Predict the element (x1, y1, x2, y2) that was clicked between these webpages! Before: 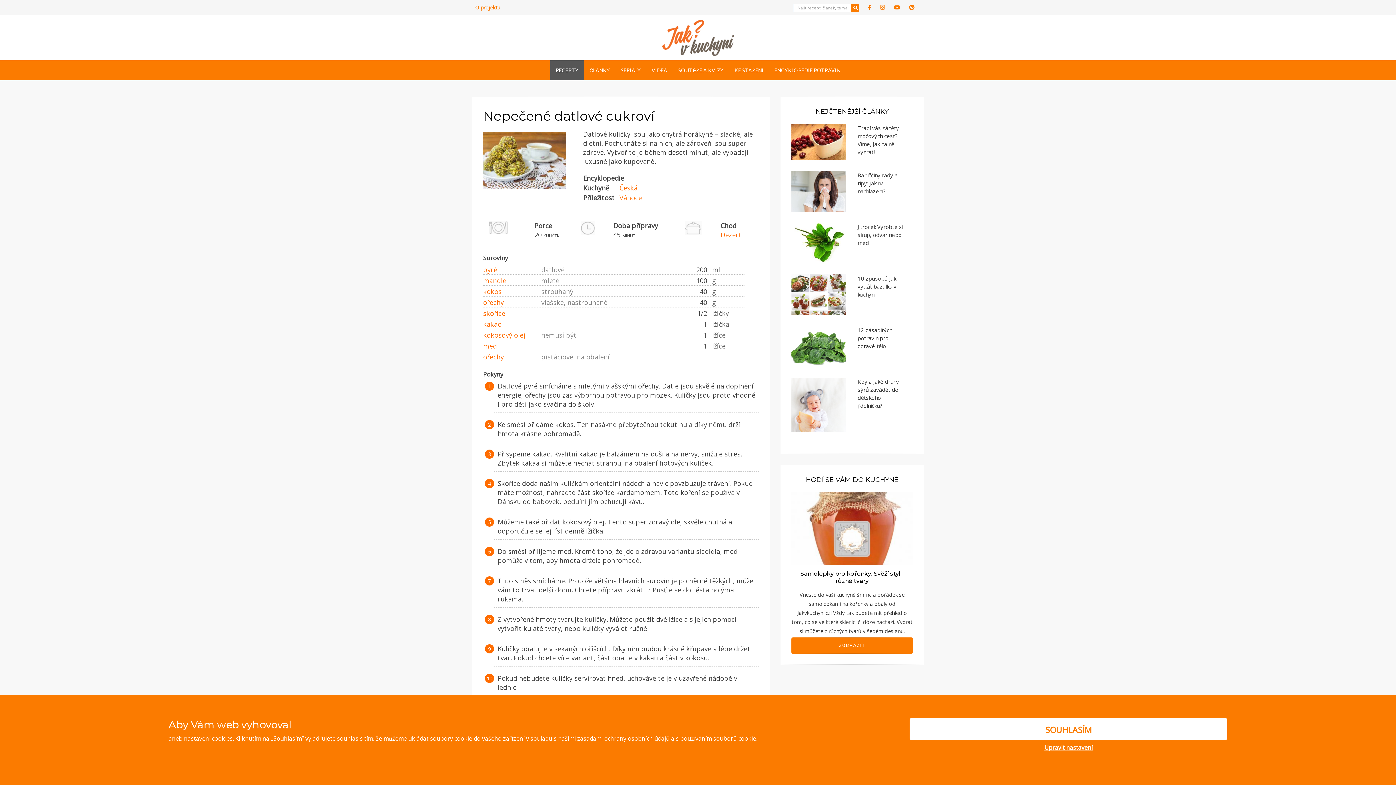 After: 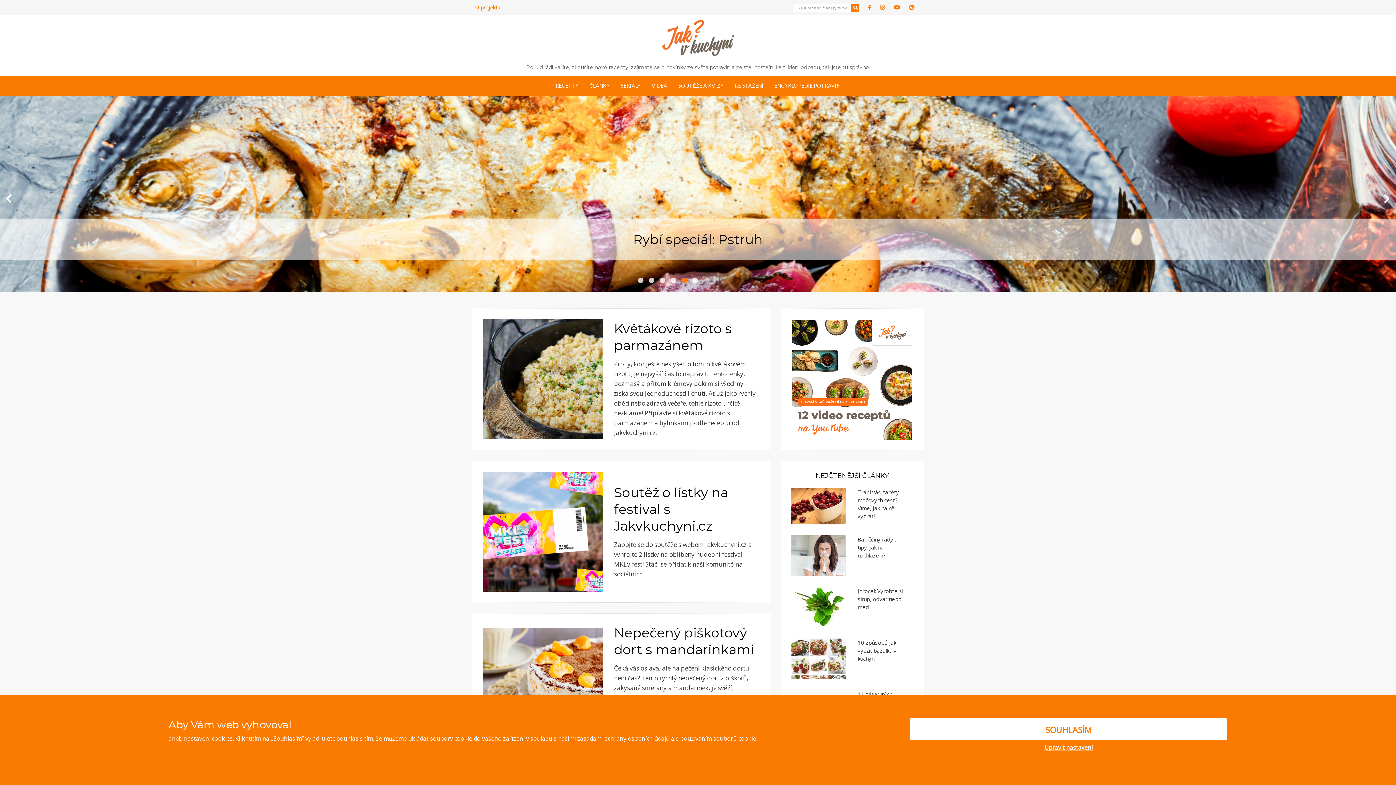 Action: label: Jakvkuchyni.cz bbox: (797, 609, 830, 616)